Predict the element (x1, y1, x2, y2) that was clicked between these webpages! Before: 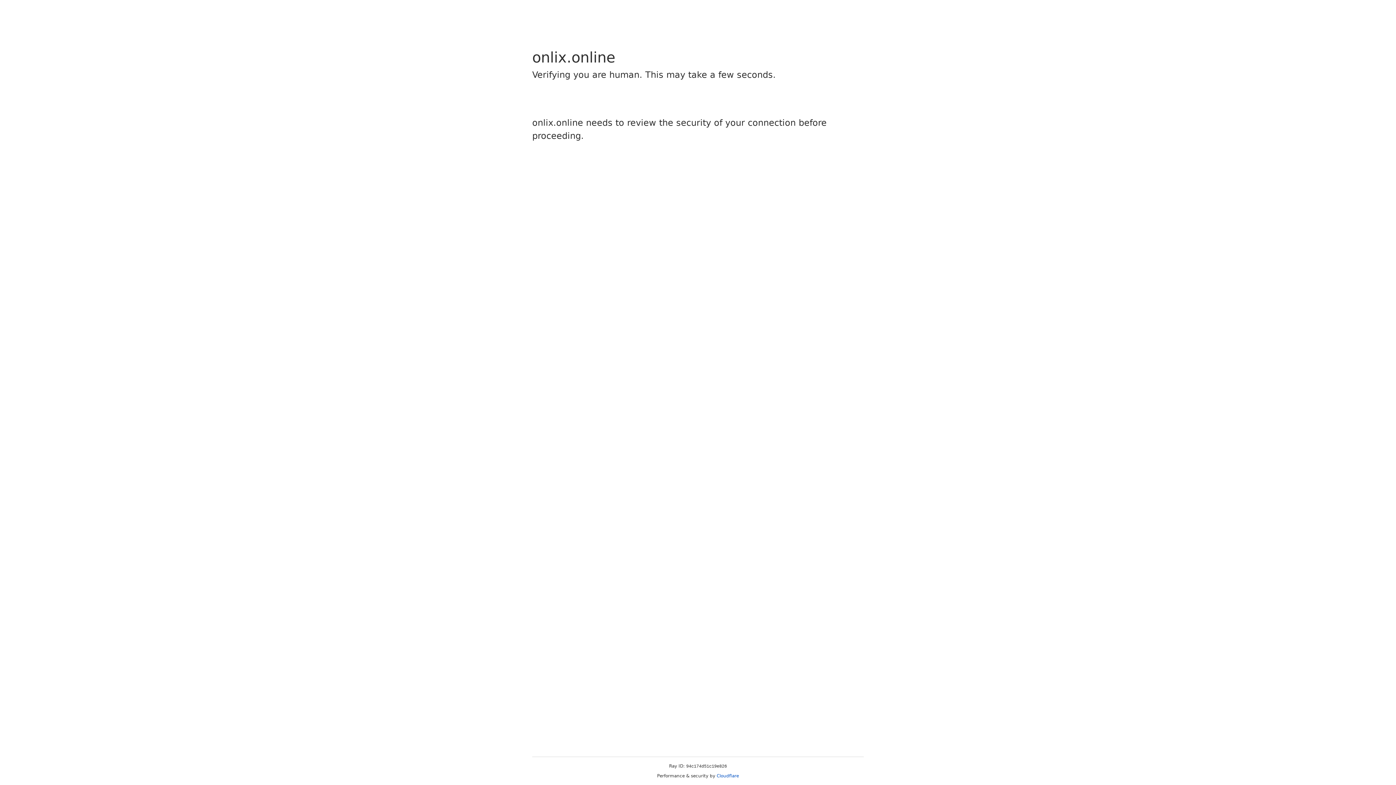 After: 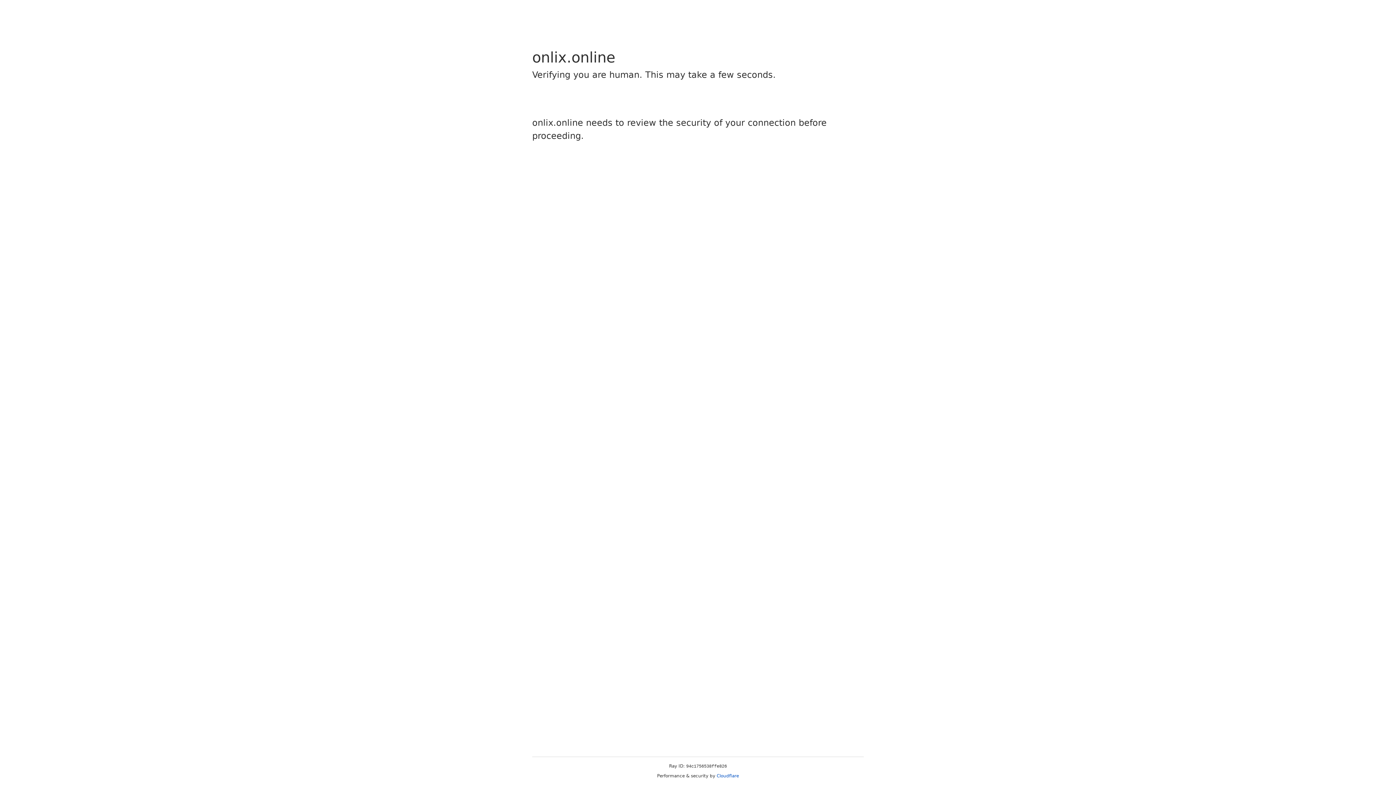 Action: label: Cloudflare bbox: (716, 773, 739, 778)